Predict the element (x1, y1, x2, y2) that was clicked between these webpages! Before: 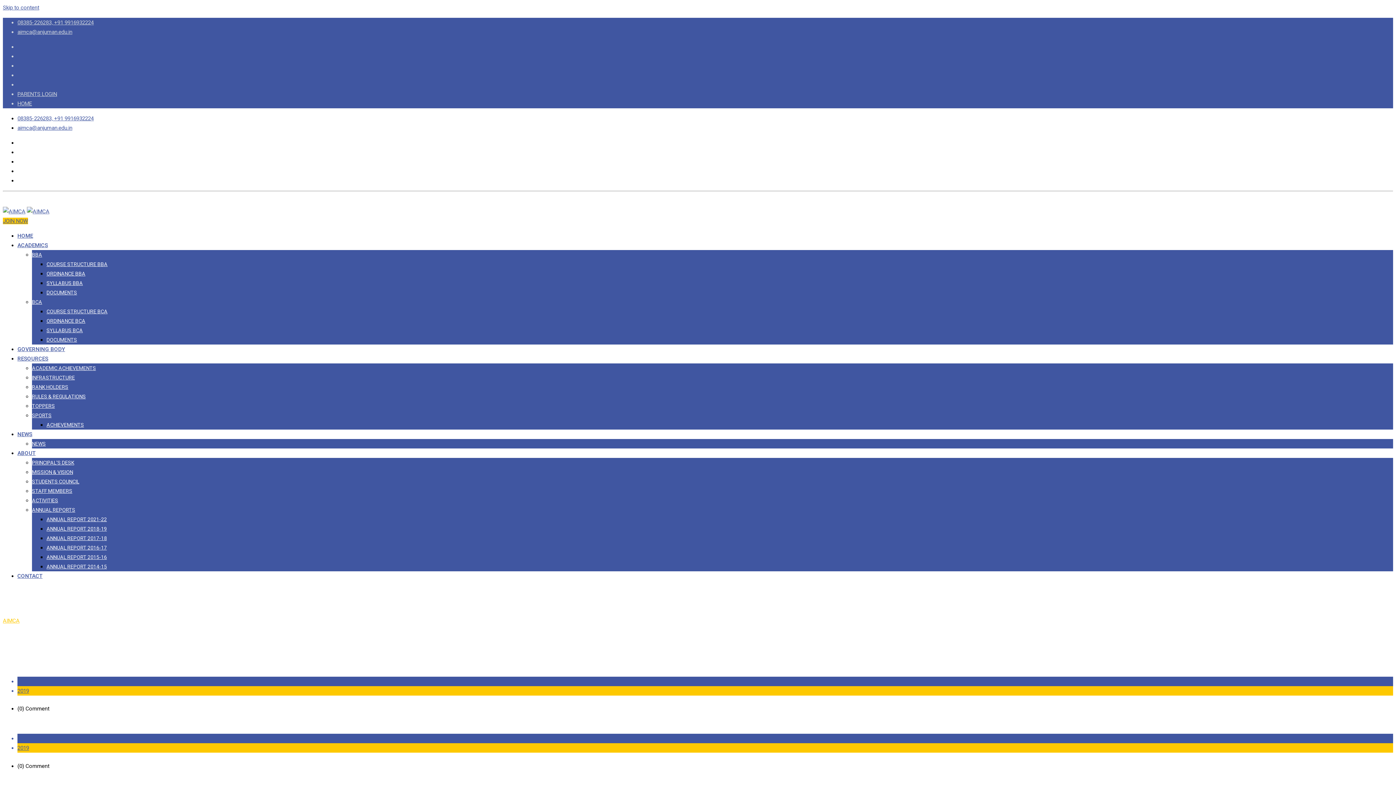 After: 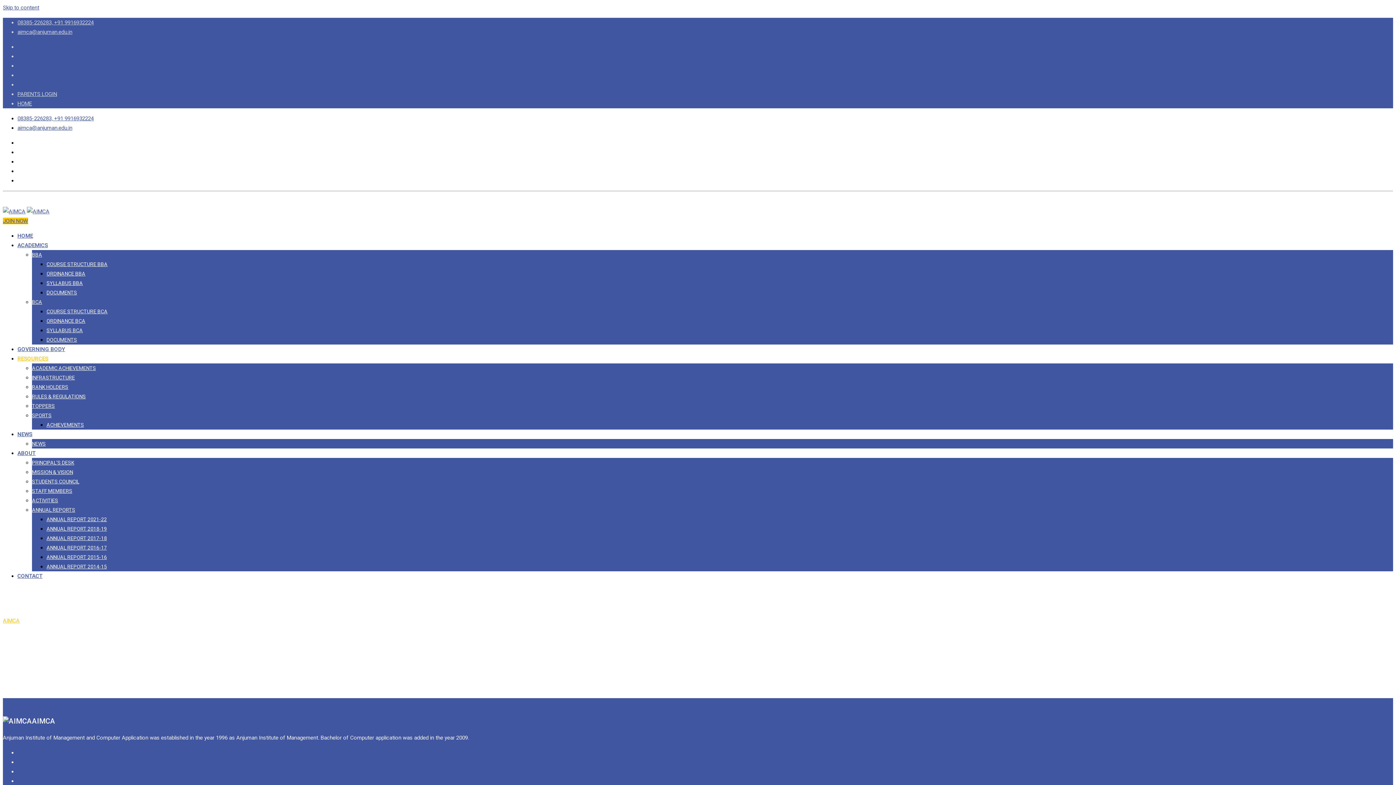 Action: label: RESOURCES bbox: (17, 355, 48, 362)